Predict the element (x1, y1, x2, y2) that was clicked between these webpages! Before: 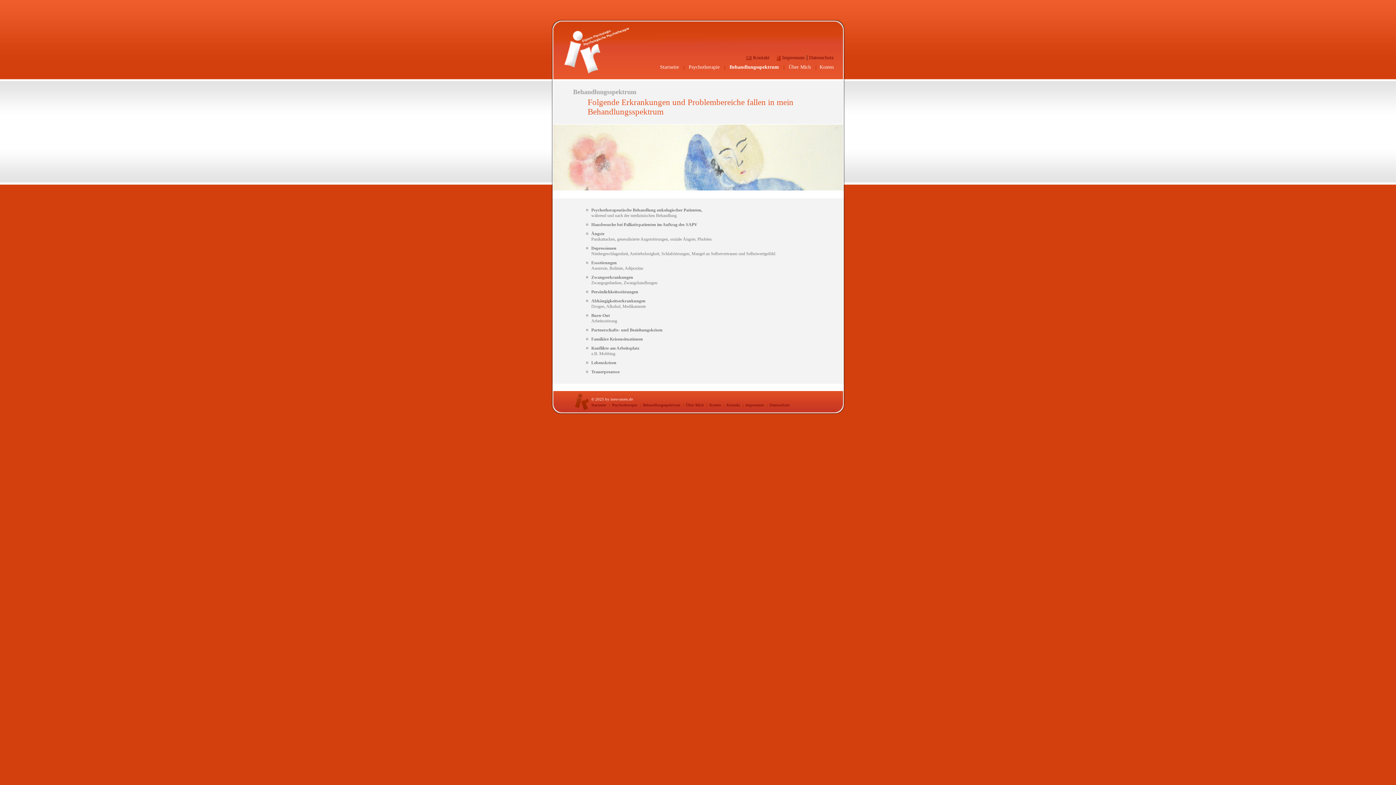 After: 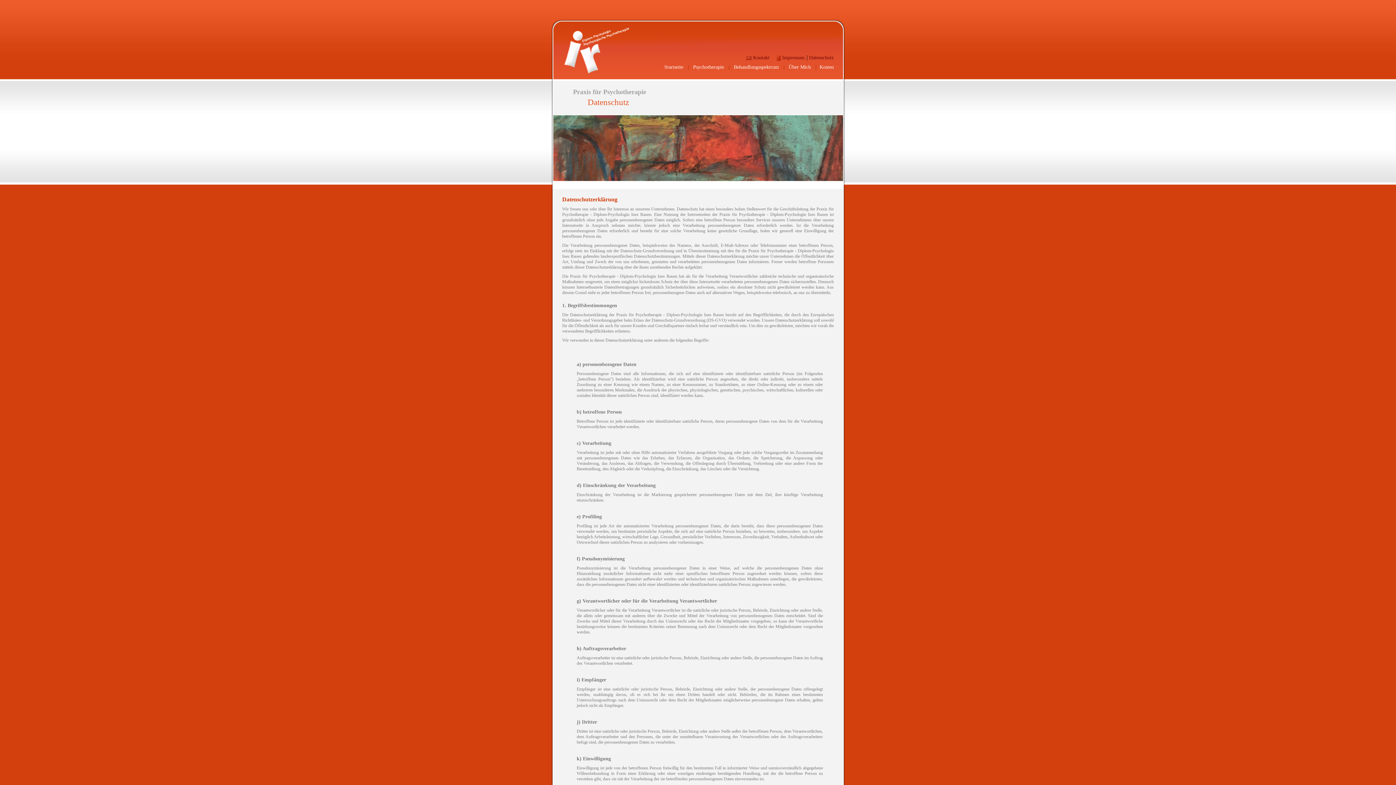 Action: bbox: (769, 402, 790, 407) label: Datenschutz